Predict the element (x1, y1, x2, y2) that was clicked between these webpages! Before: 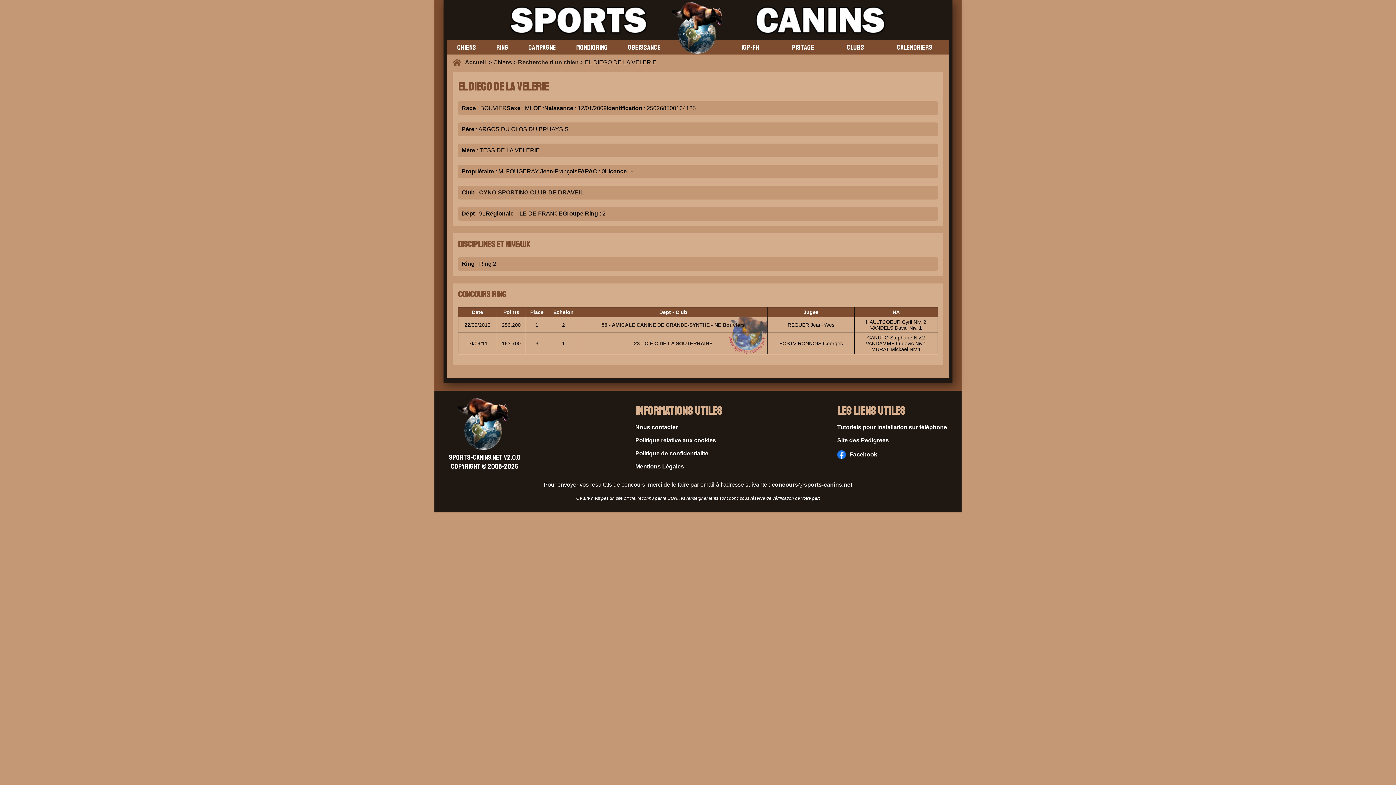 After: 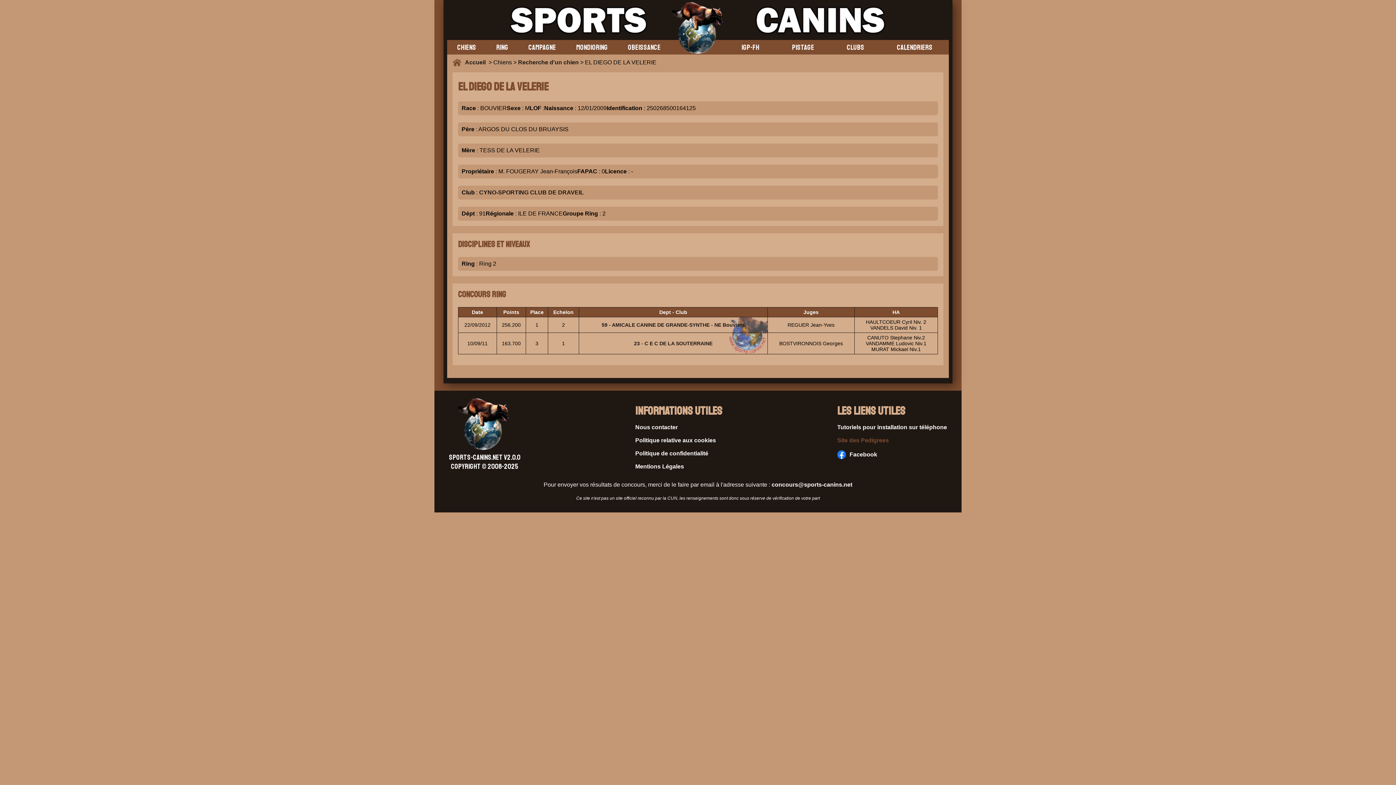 Action: label: Site des Pedigrees bbox: (837, 437, 947, 444)